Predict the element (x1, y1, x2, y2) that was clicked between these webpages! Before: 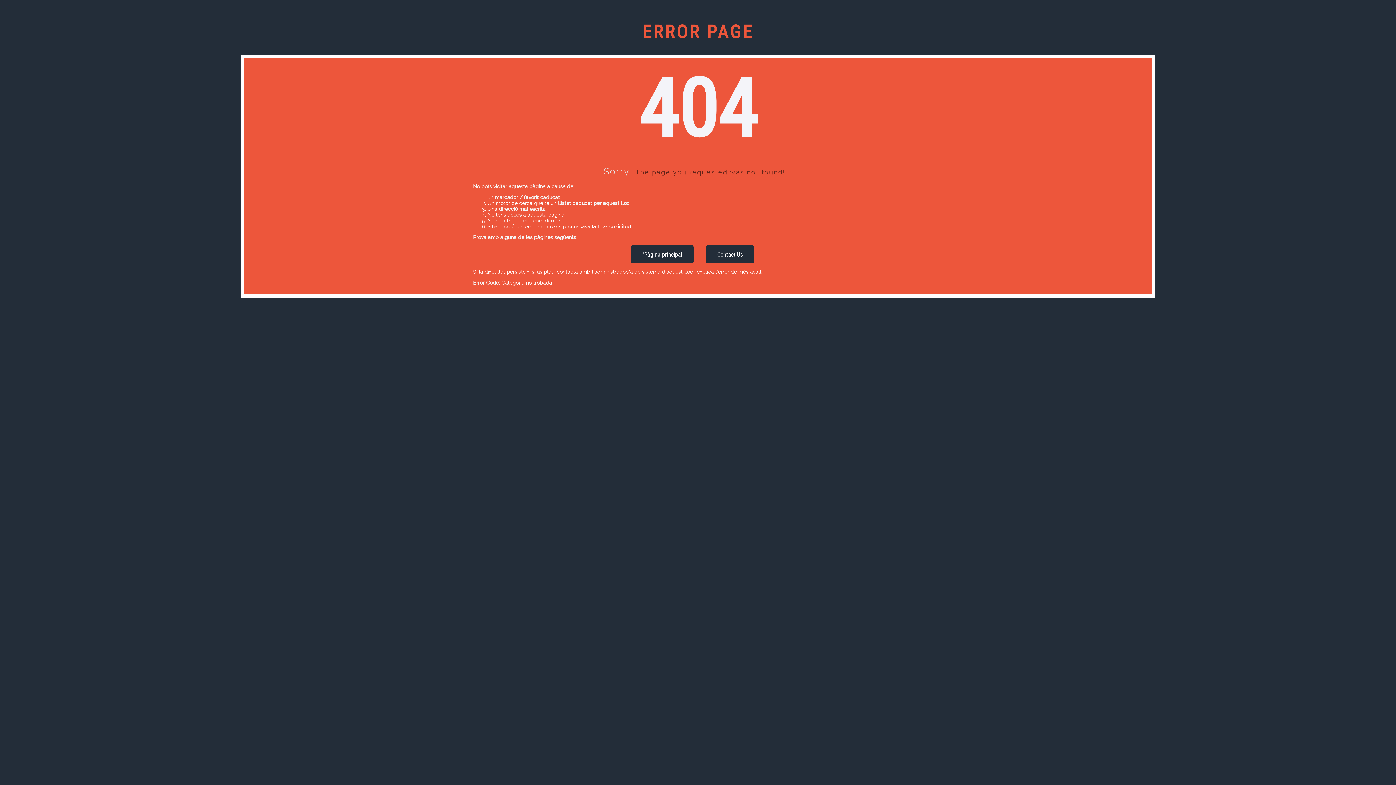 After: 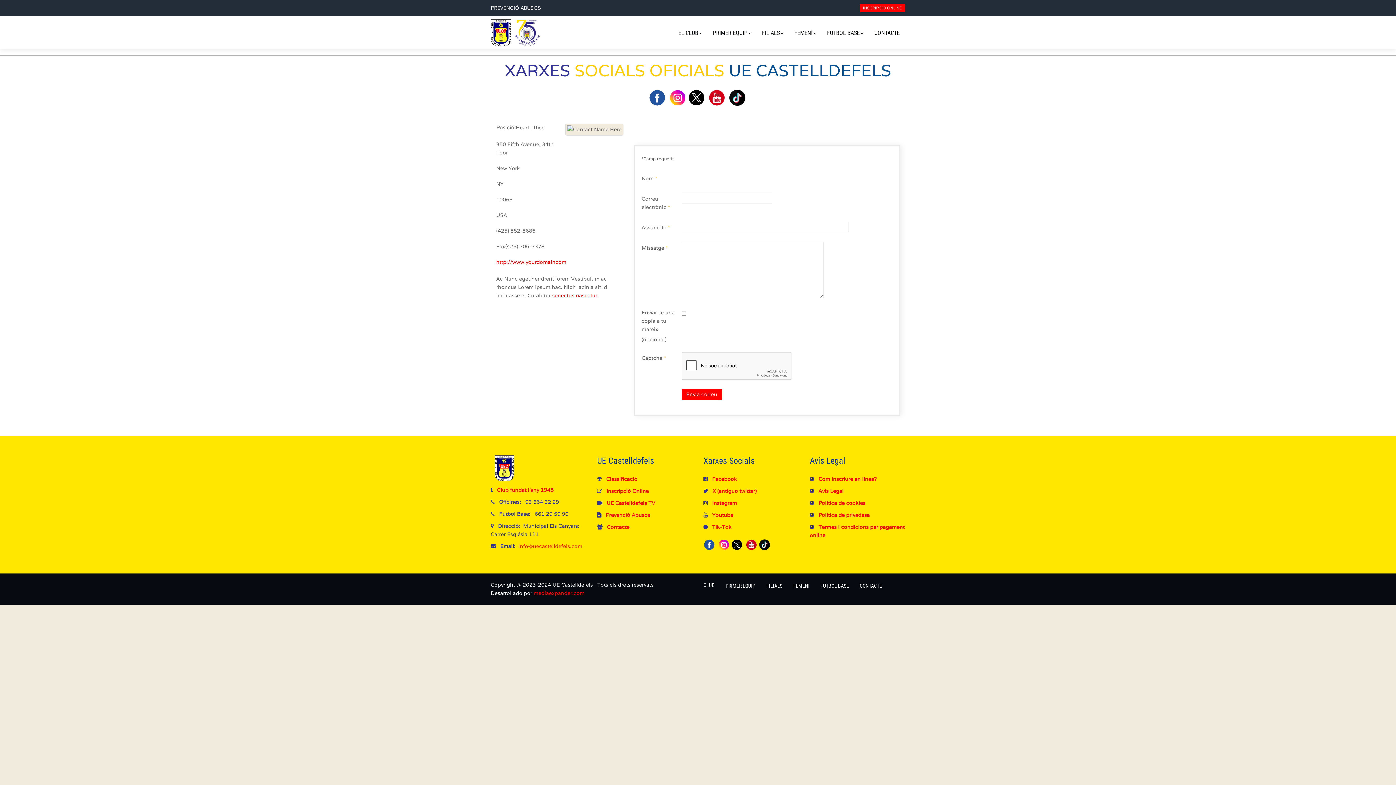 Action: bbox: (706, 245, 754, 263) label: Contact Us